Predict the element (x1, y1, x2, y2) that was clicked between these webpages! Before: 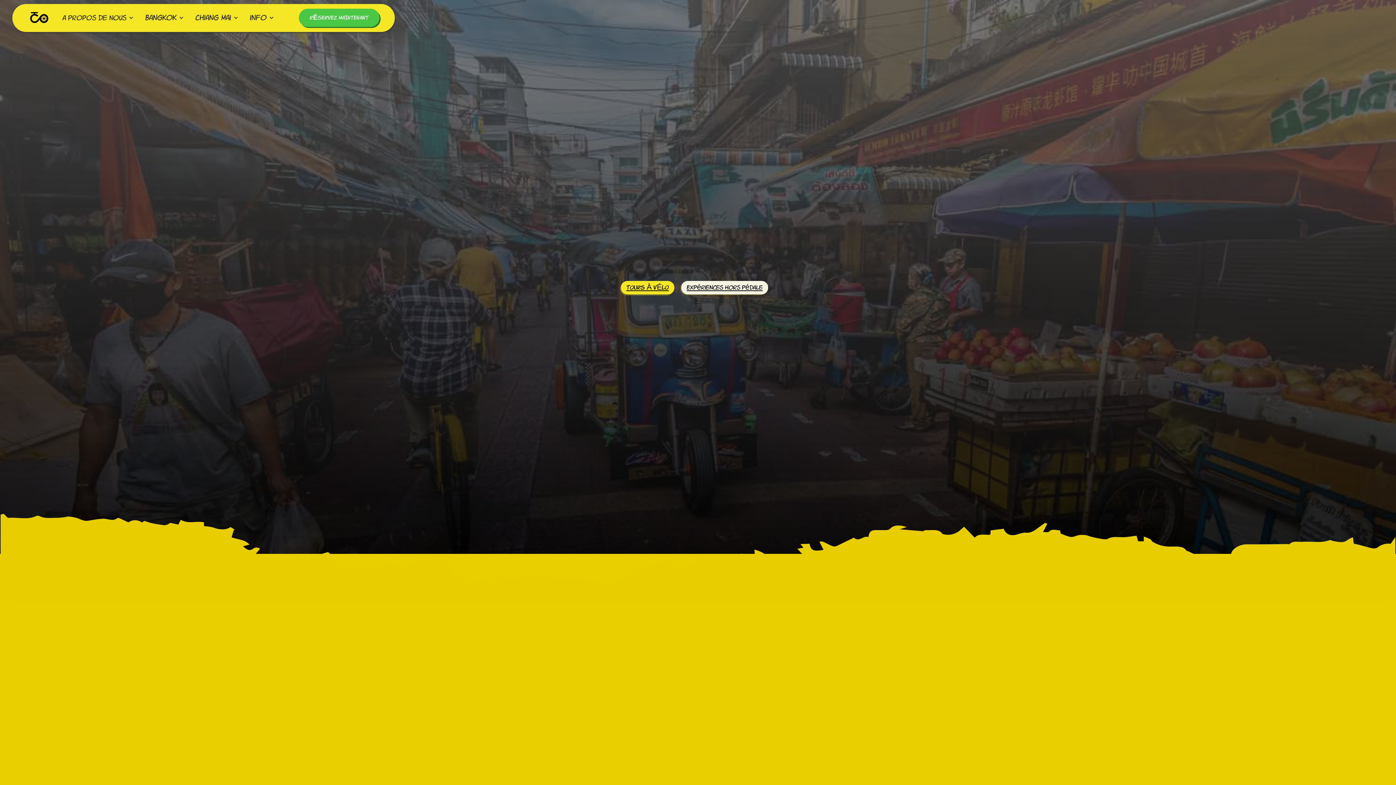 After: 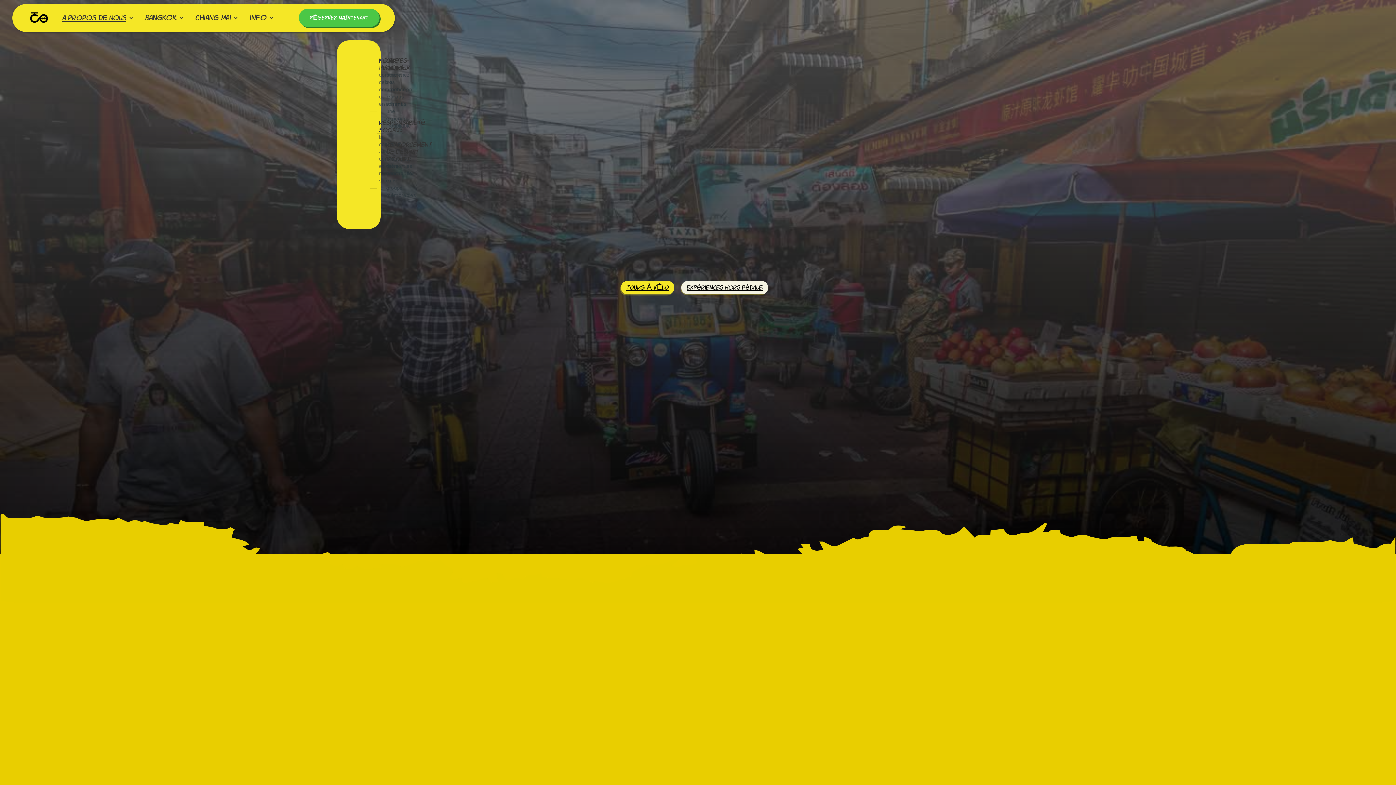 Action: label: A propos de nous bbox: (58, 3, 135, 32)